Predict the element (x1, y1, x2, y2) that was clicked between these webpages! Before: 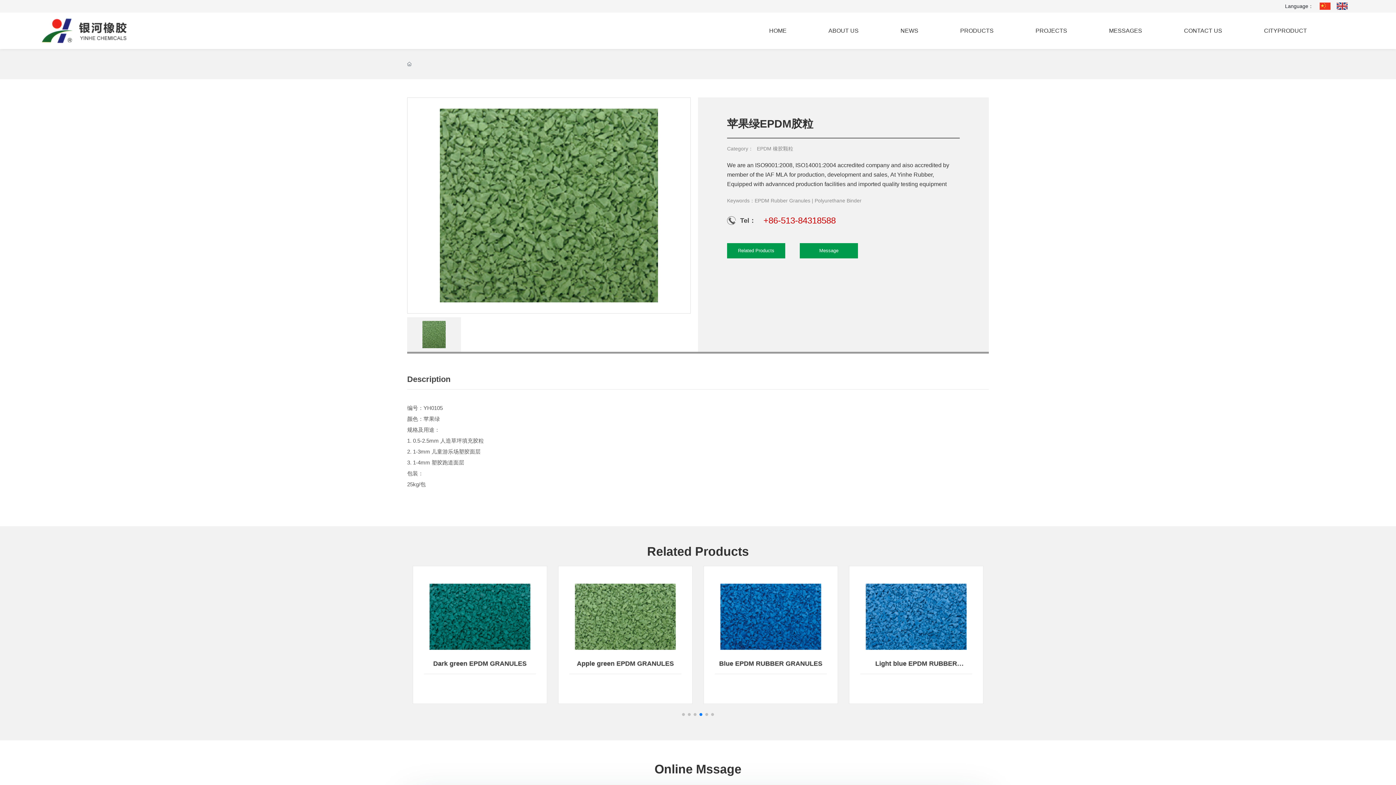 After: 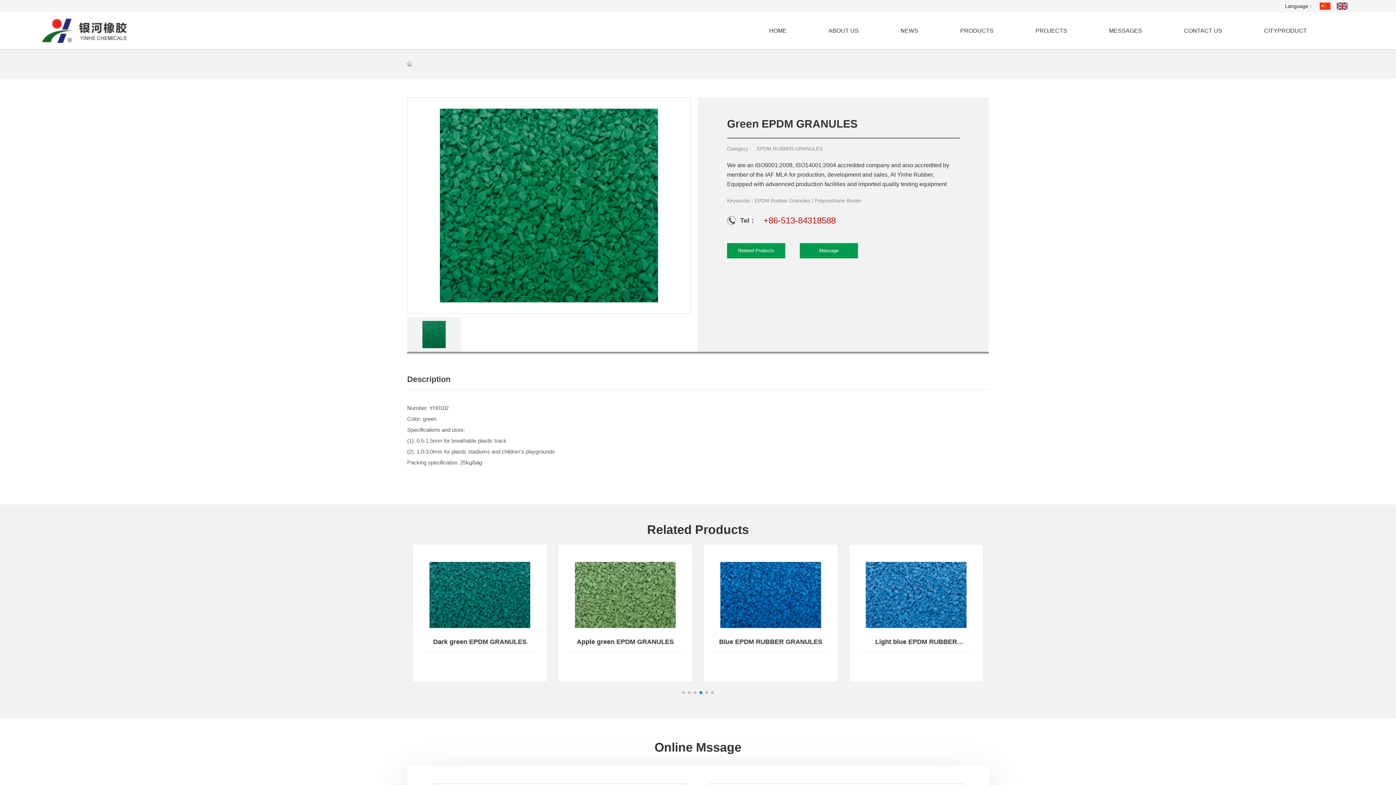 Action: bbox: (569, 640, 681, 645)